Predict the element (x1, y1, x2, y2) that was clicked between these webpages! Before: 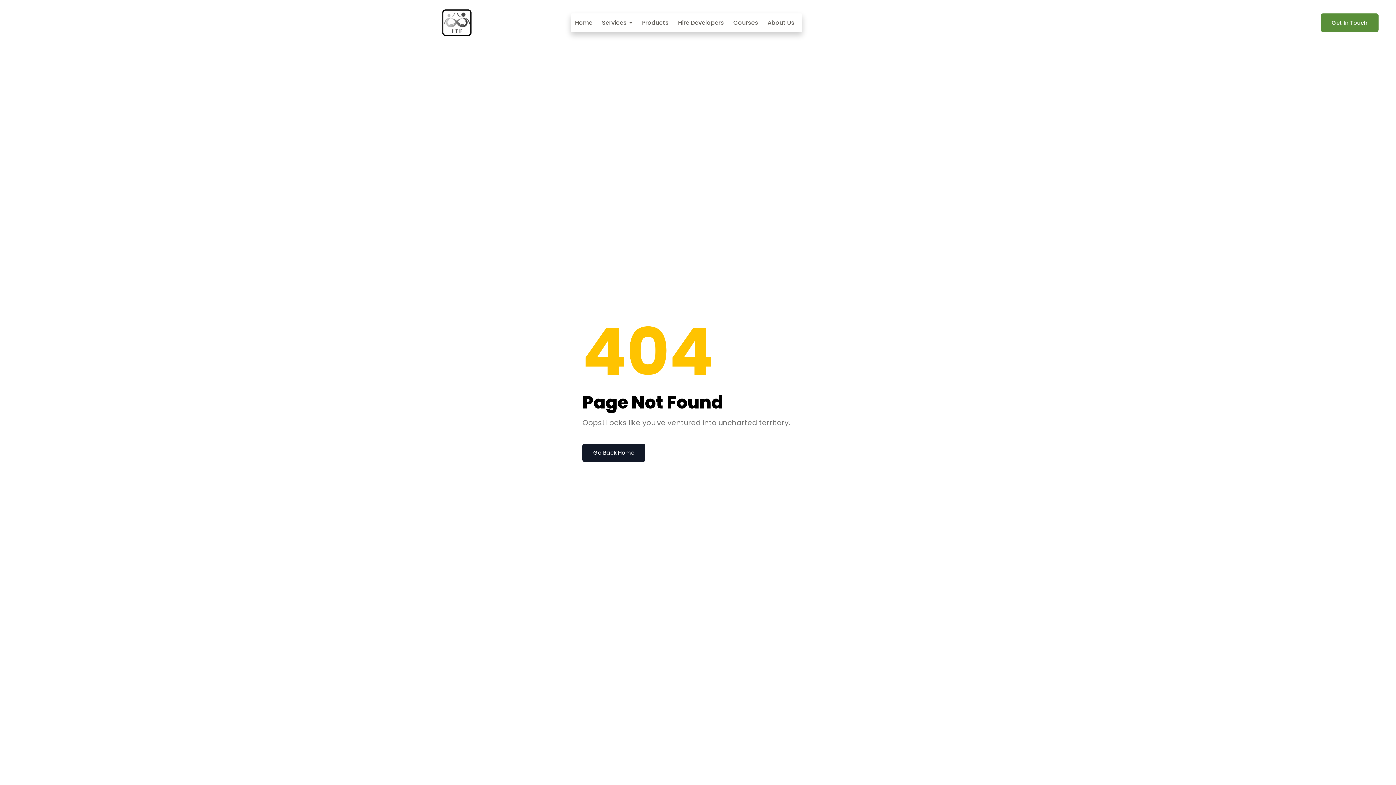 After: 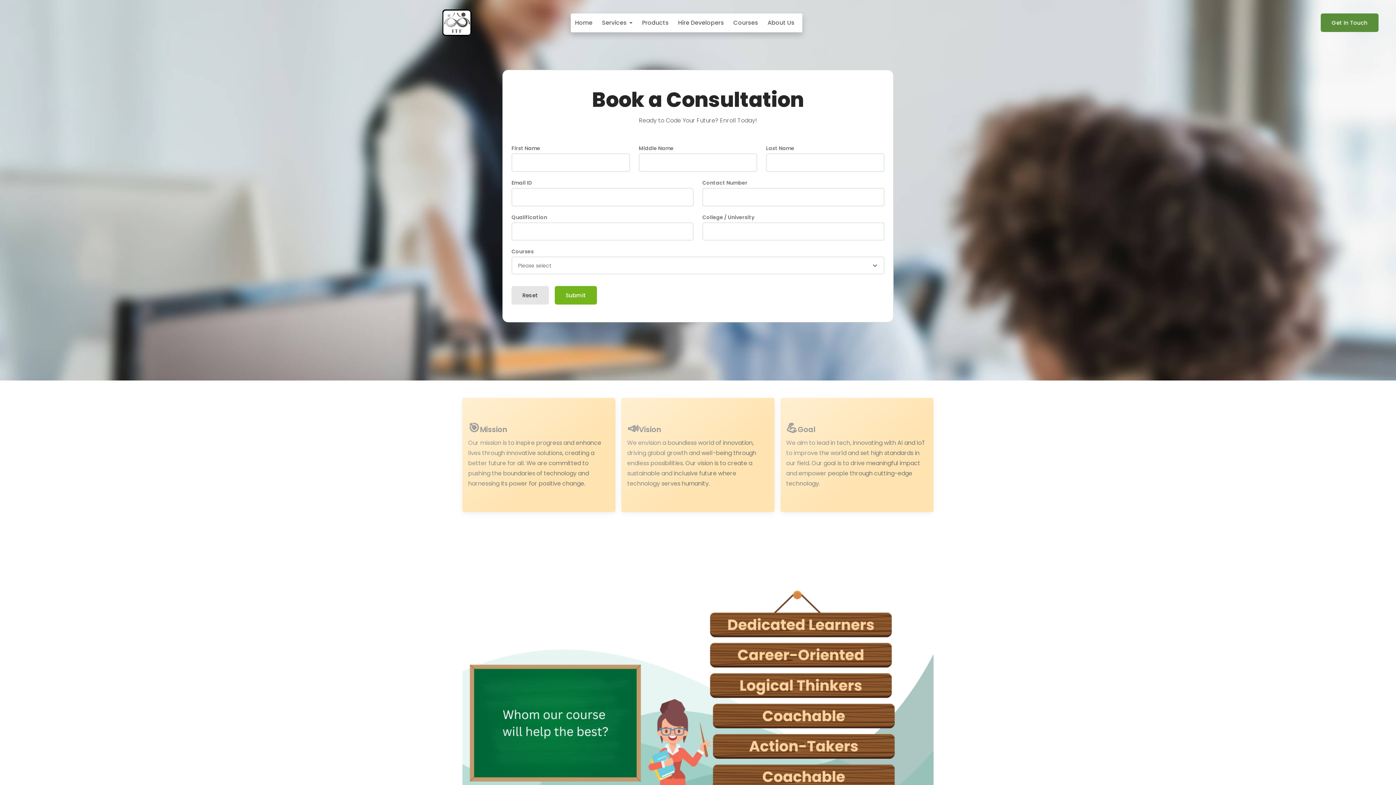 Action: bbox: (730, 14, 761, 30) label: Courses